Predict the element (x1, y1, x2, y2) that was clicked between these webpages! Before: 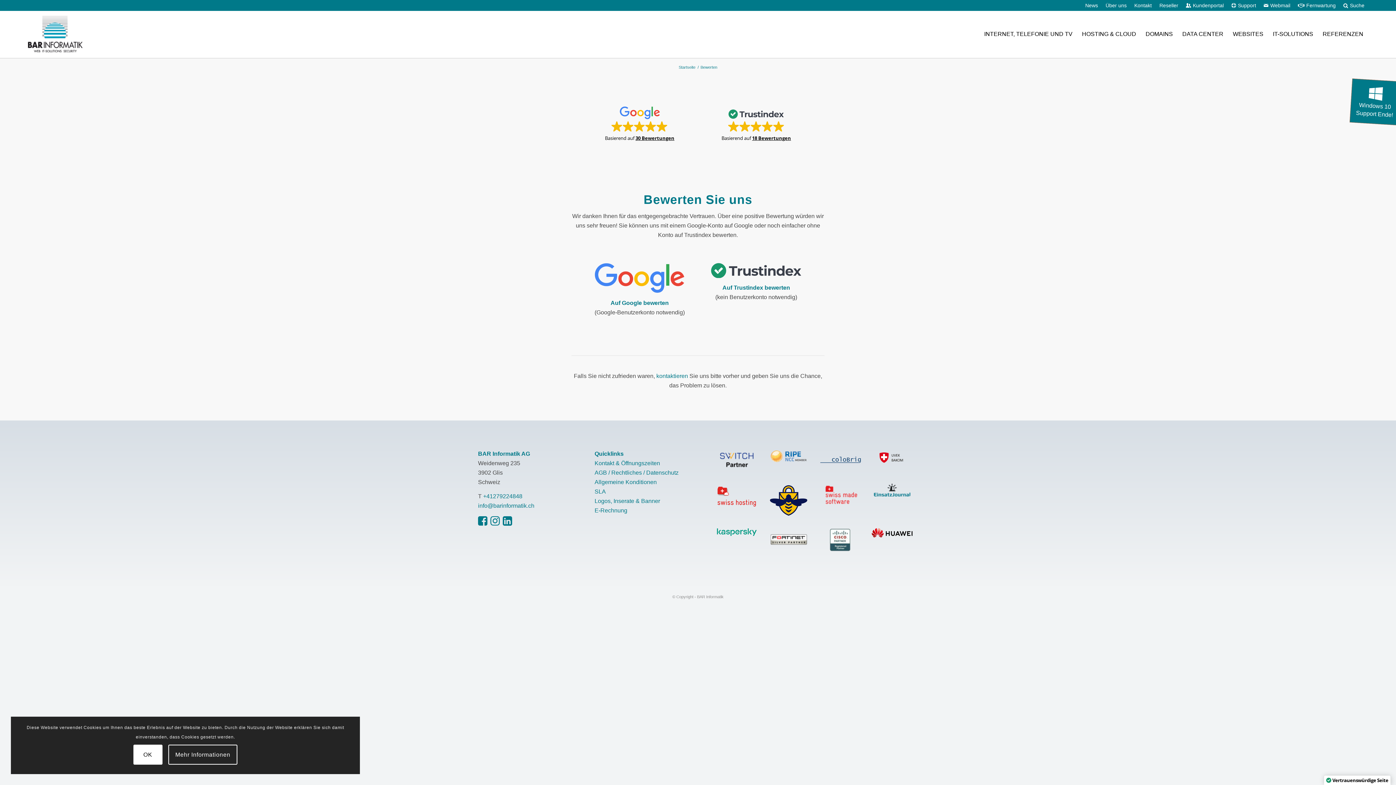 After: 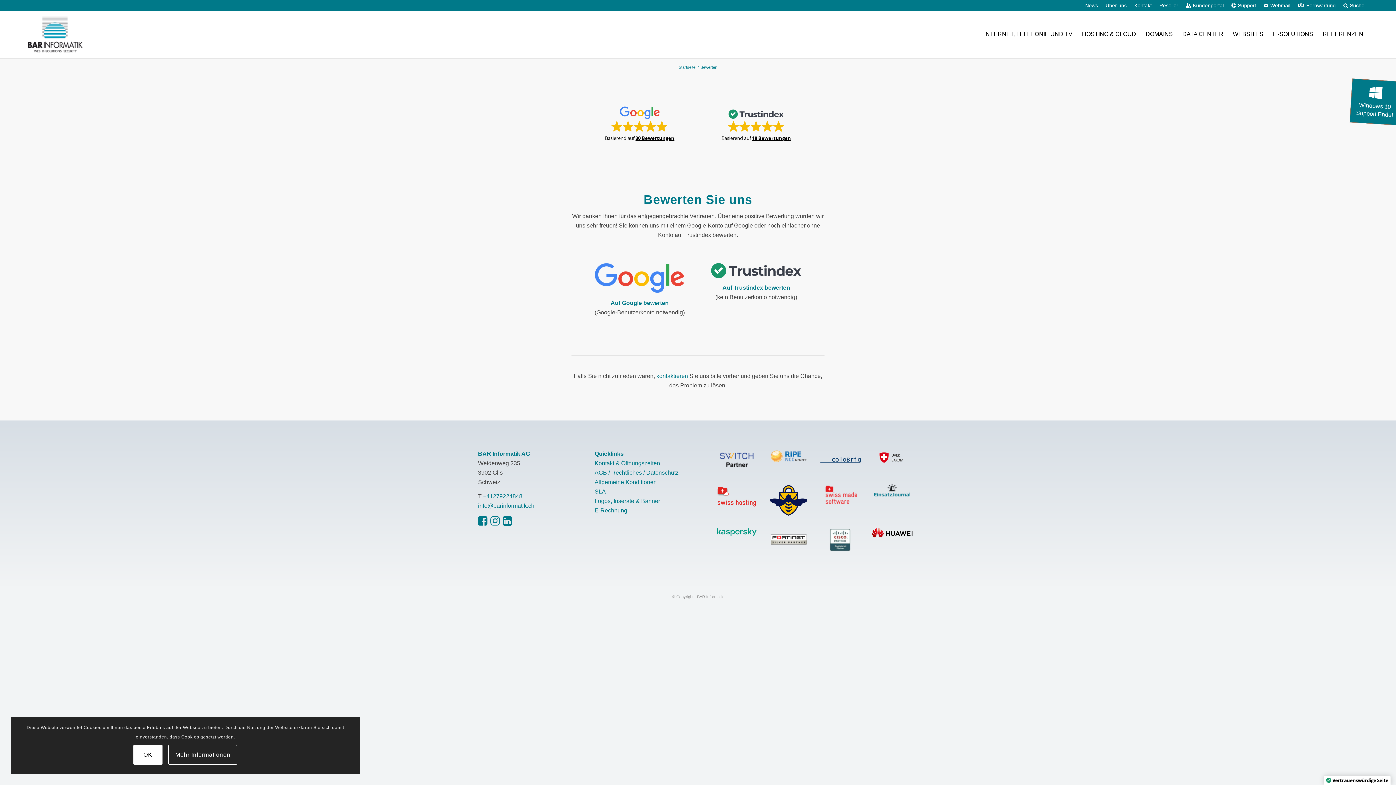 Action: label: trustindex bbox: (711, 263, 801, 278)